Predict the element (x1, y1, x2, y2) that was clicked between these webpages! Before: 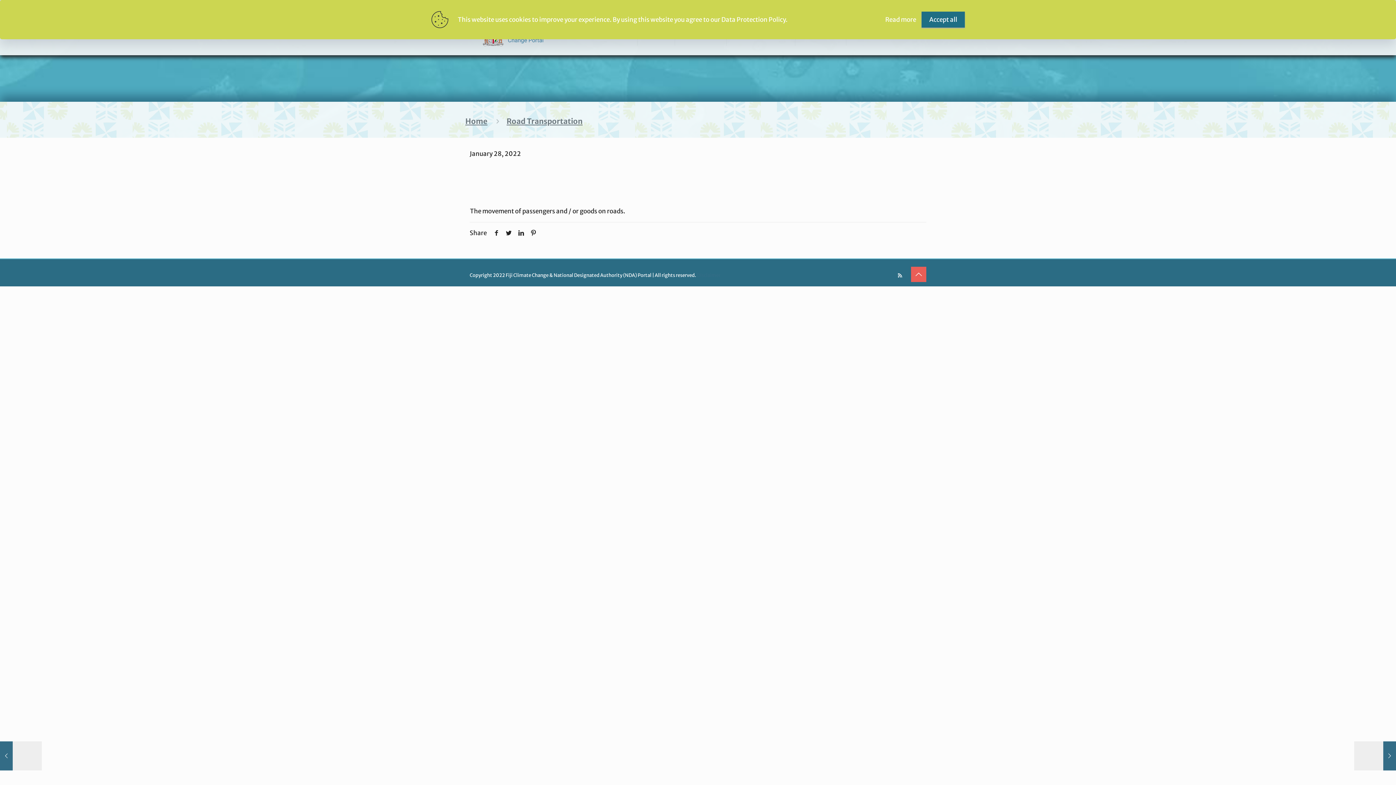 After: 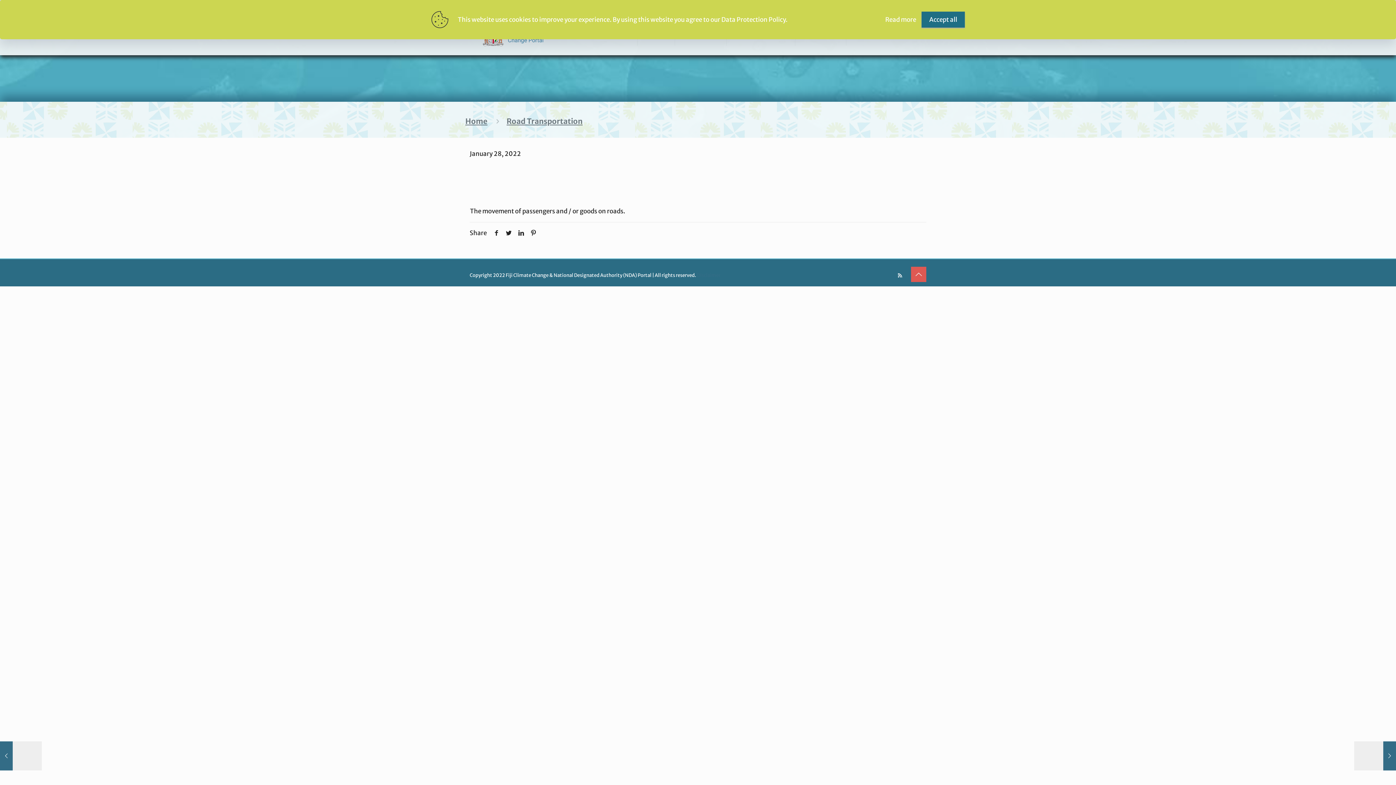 Action: label: Back to top icon bbox: (911, 266, 926, 282)